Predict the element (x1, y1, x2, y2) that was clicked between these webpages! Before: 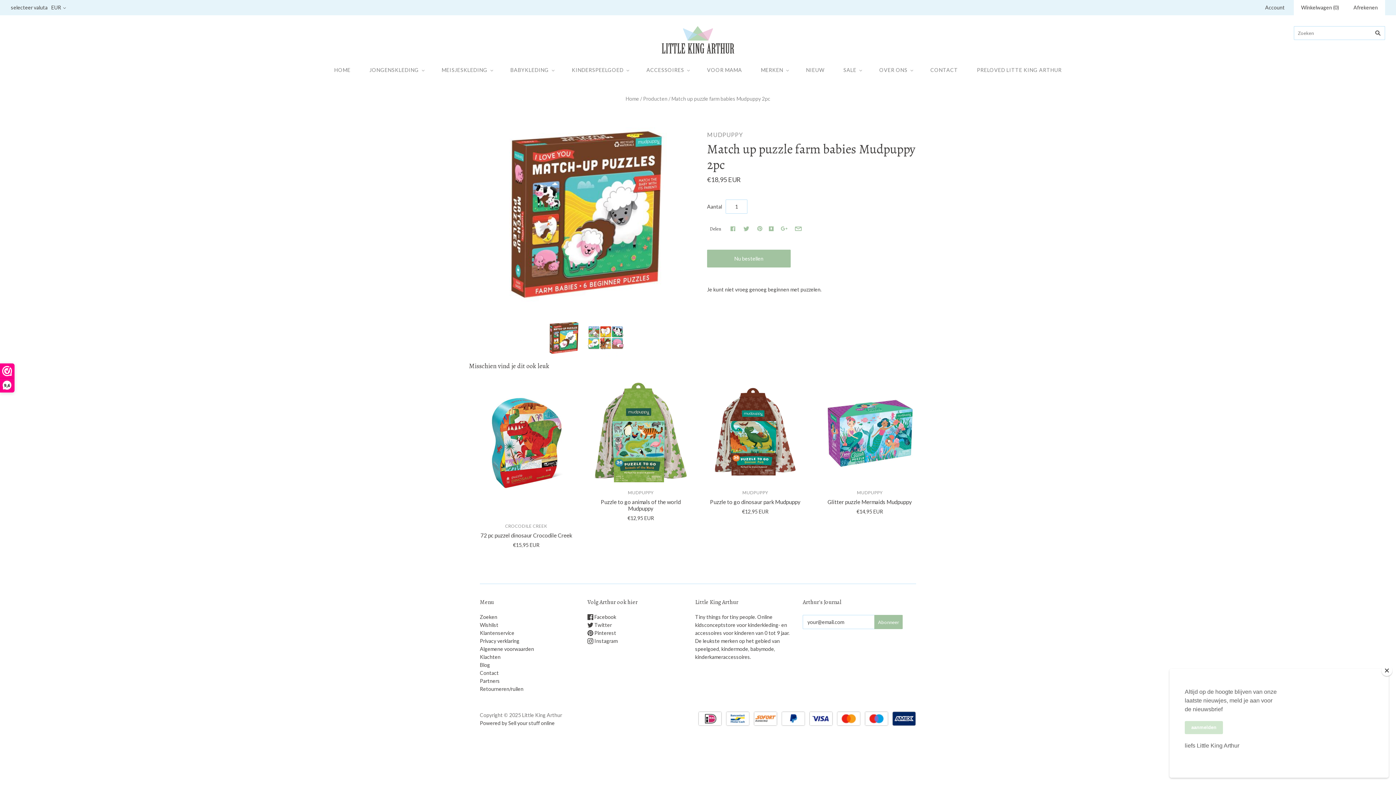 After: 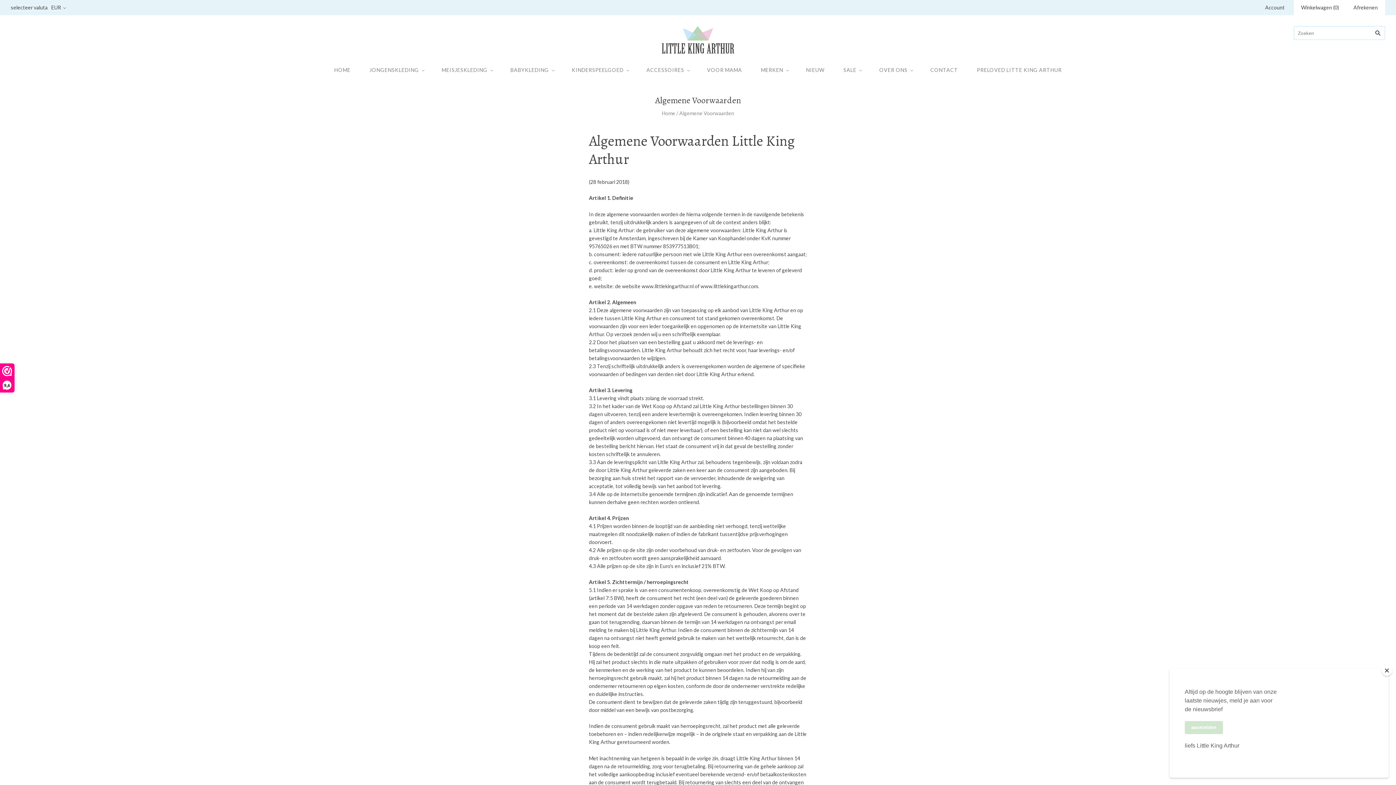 Action: bbox: (480, 646, 534, 652) label: Algemene voorwaarden